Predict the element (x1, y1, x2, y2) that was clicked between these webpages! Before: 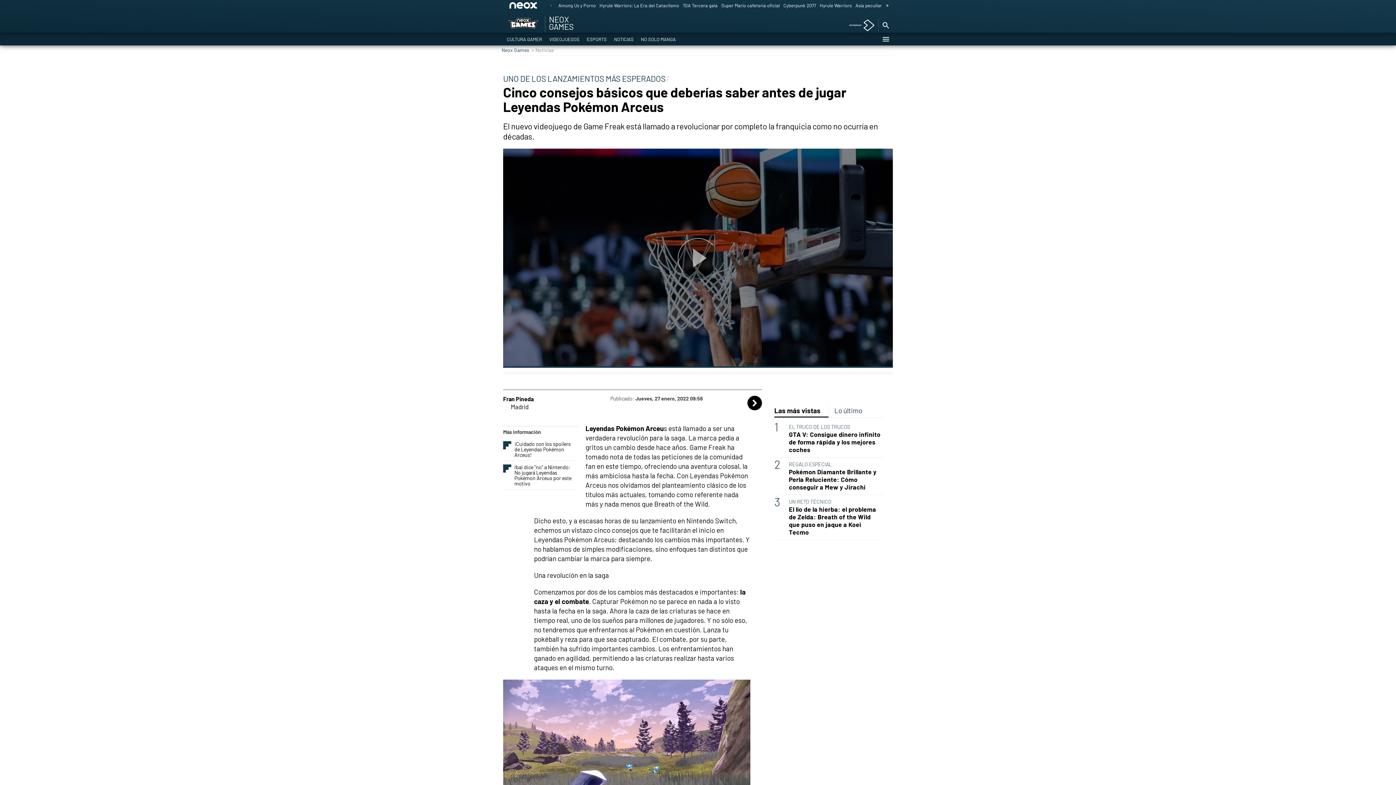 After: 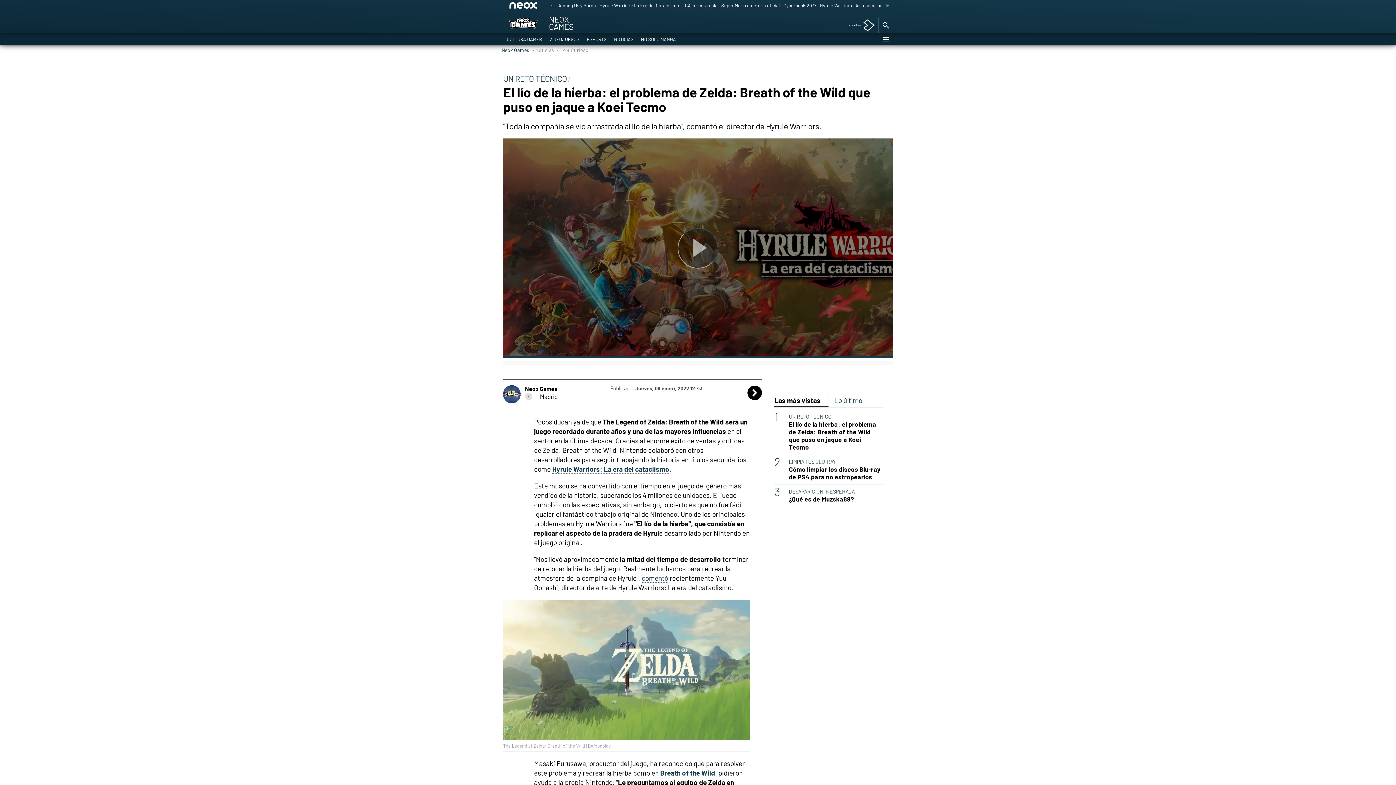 Action: label: UN RETO TÉCNICO bbox: (789, 498, 831, 505)